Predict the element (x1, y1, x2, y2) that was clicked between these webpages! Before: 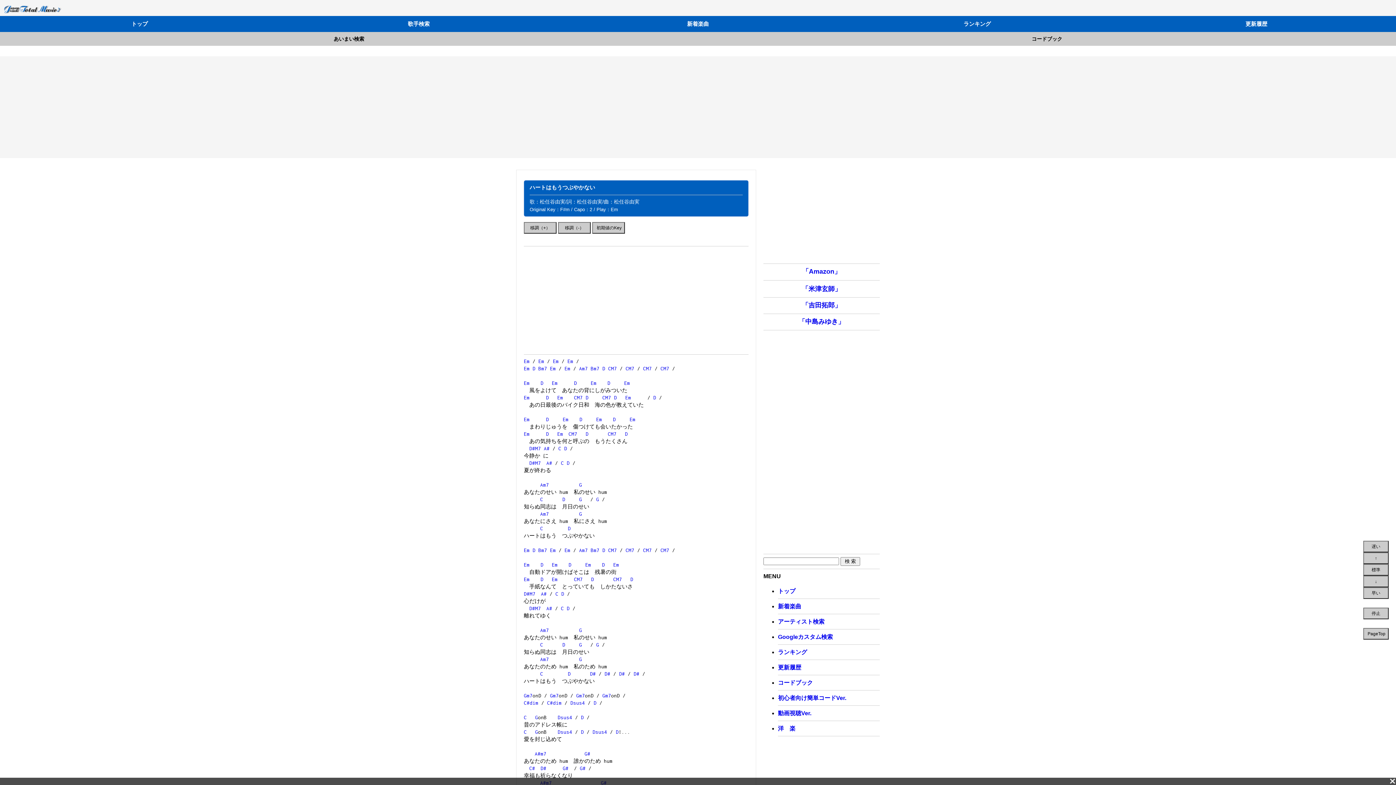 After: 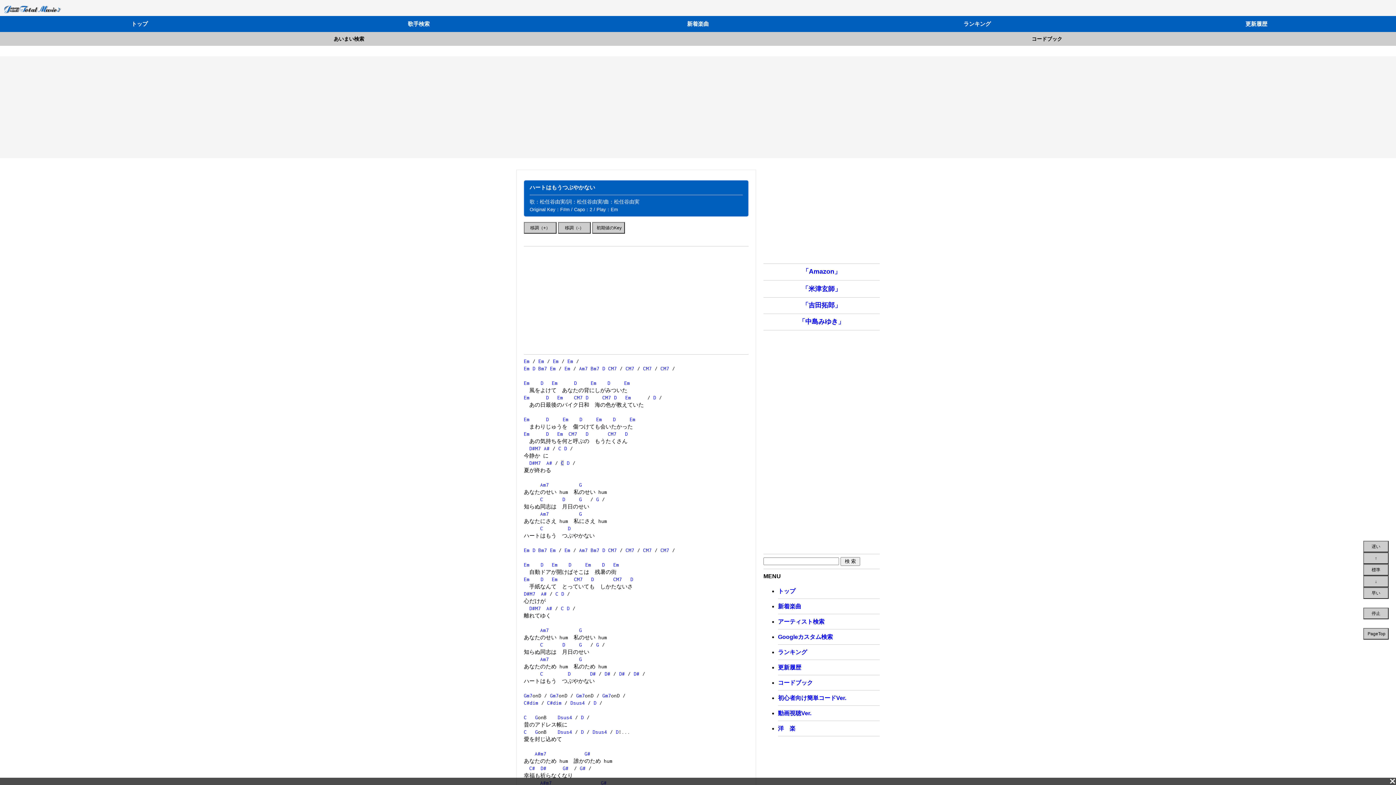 Action: label: C bbox: (561, 460, 564, 466)